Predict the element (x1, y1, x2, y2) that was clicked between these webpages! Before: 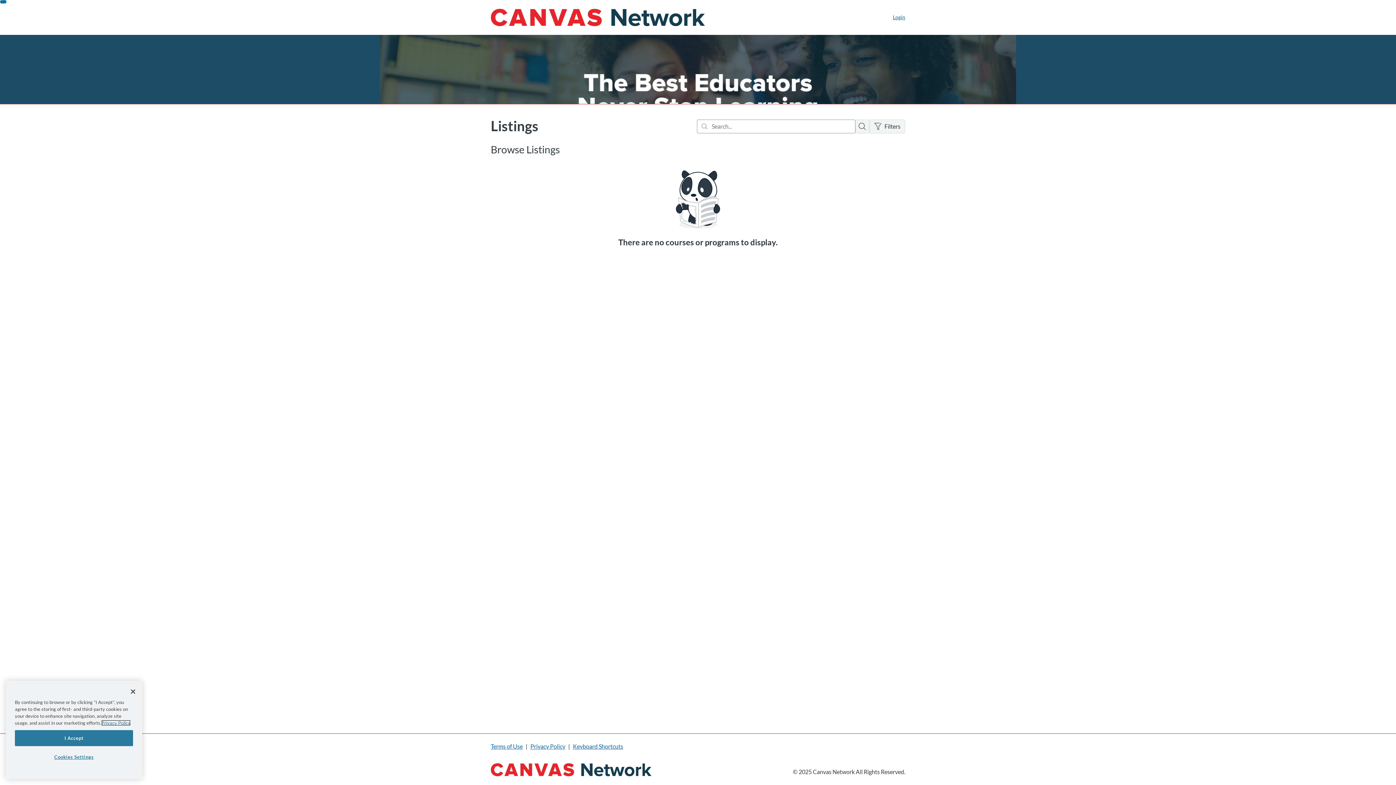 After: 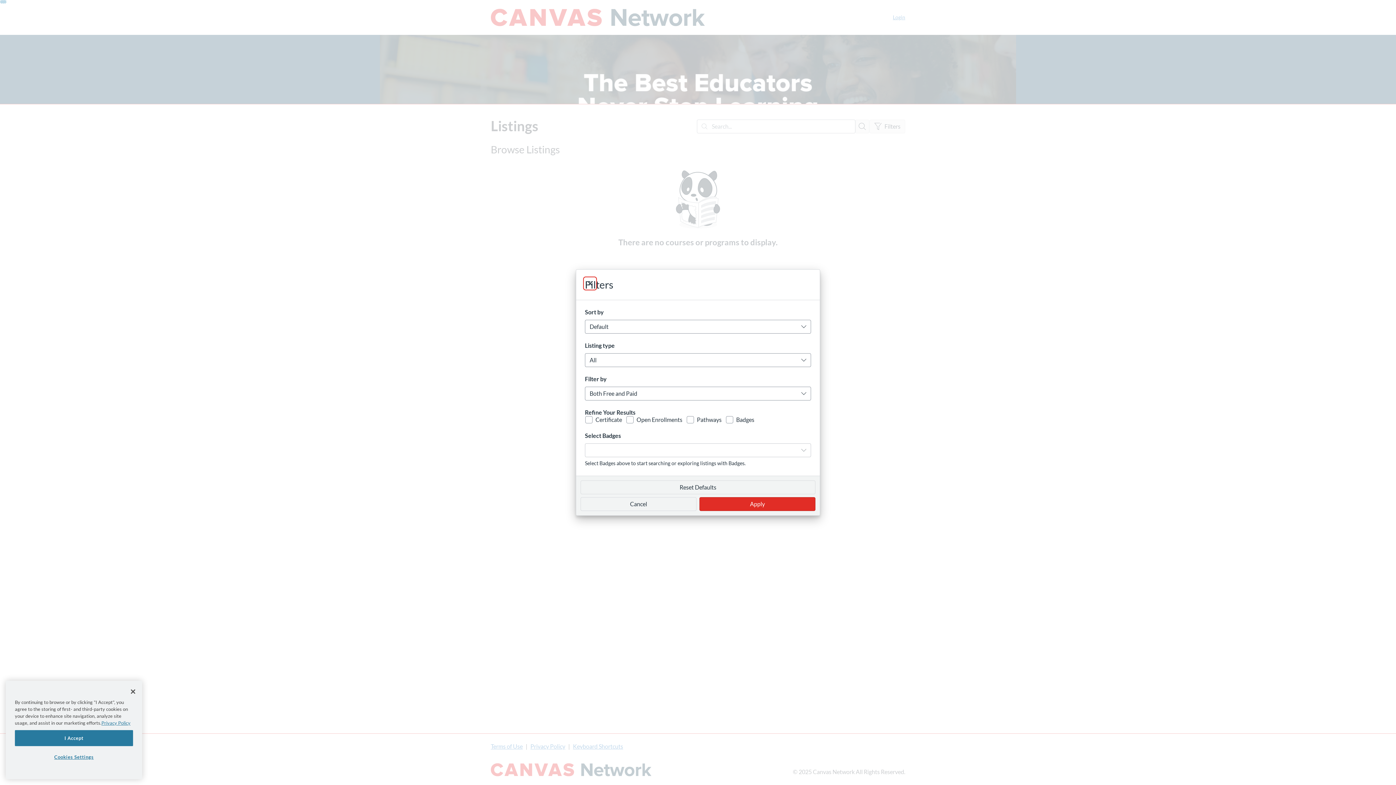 Action: label: Filters bbox: (869, 119, 905, 133)